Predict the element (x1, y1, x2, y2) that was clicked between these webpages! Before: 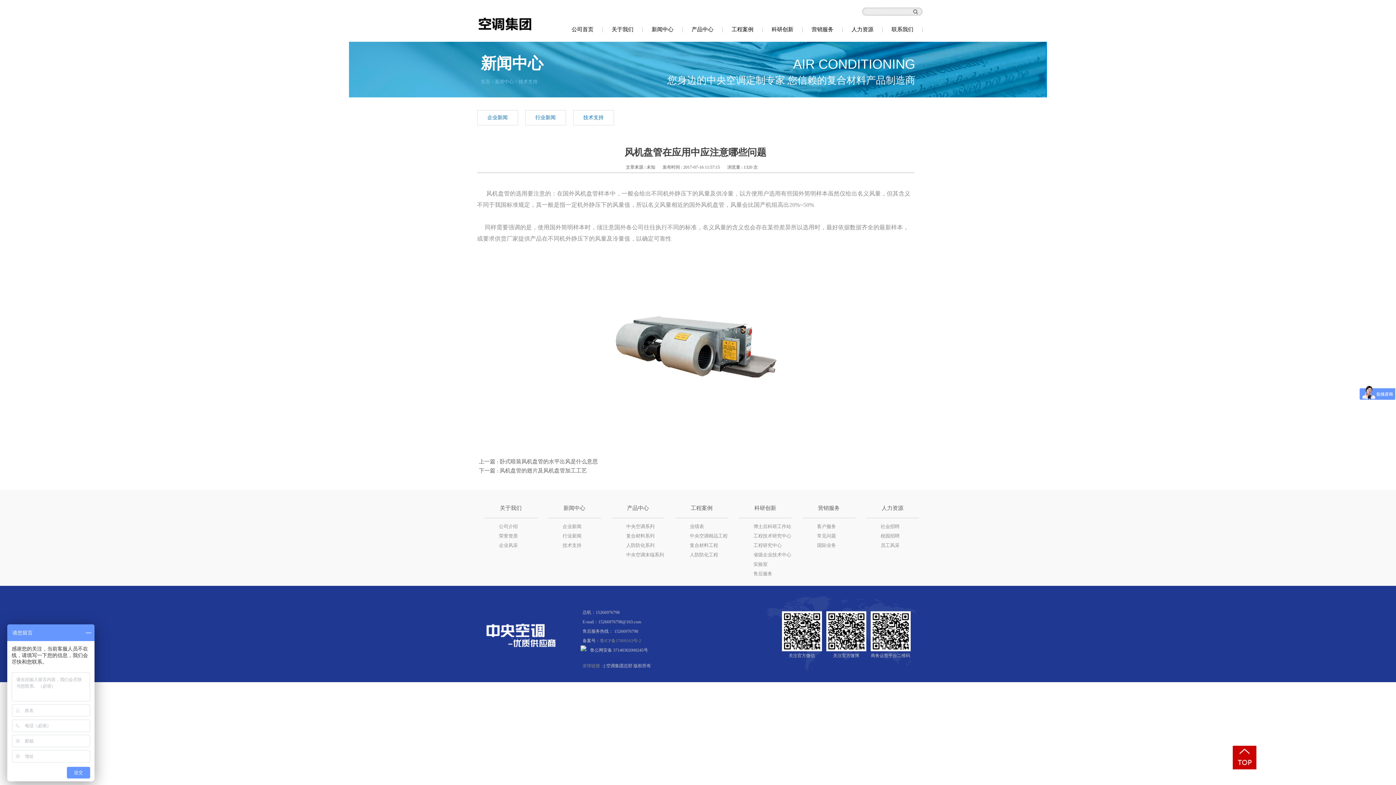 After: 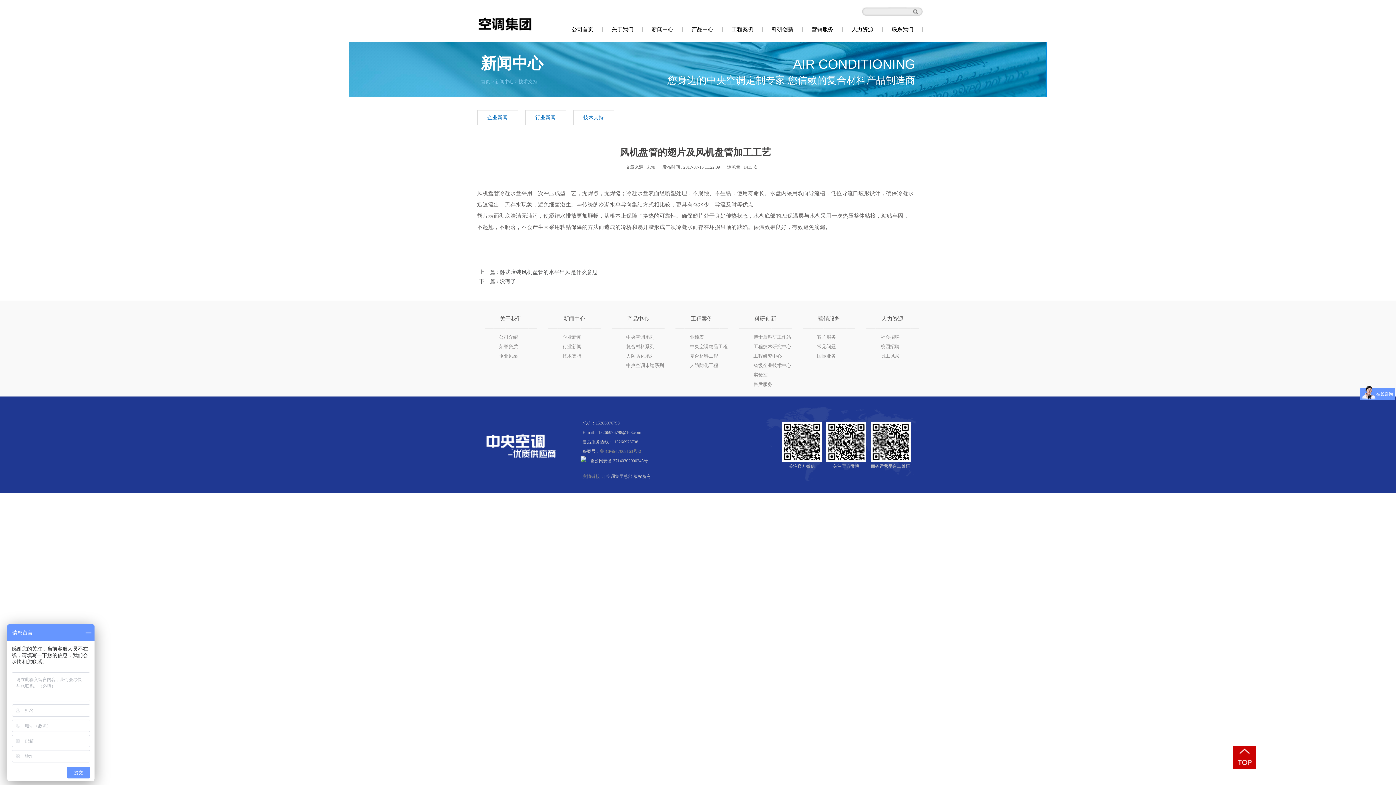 Action: label: 下一篇：风机盘管的翅片及风机盘管加工工艺 bbox: (479, 468, 587, 473)